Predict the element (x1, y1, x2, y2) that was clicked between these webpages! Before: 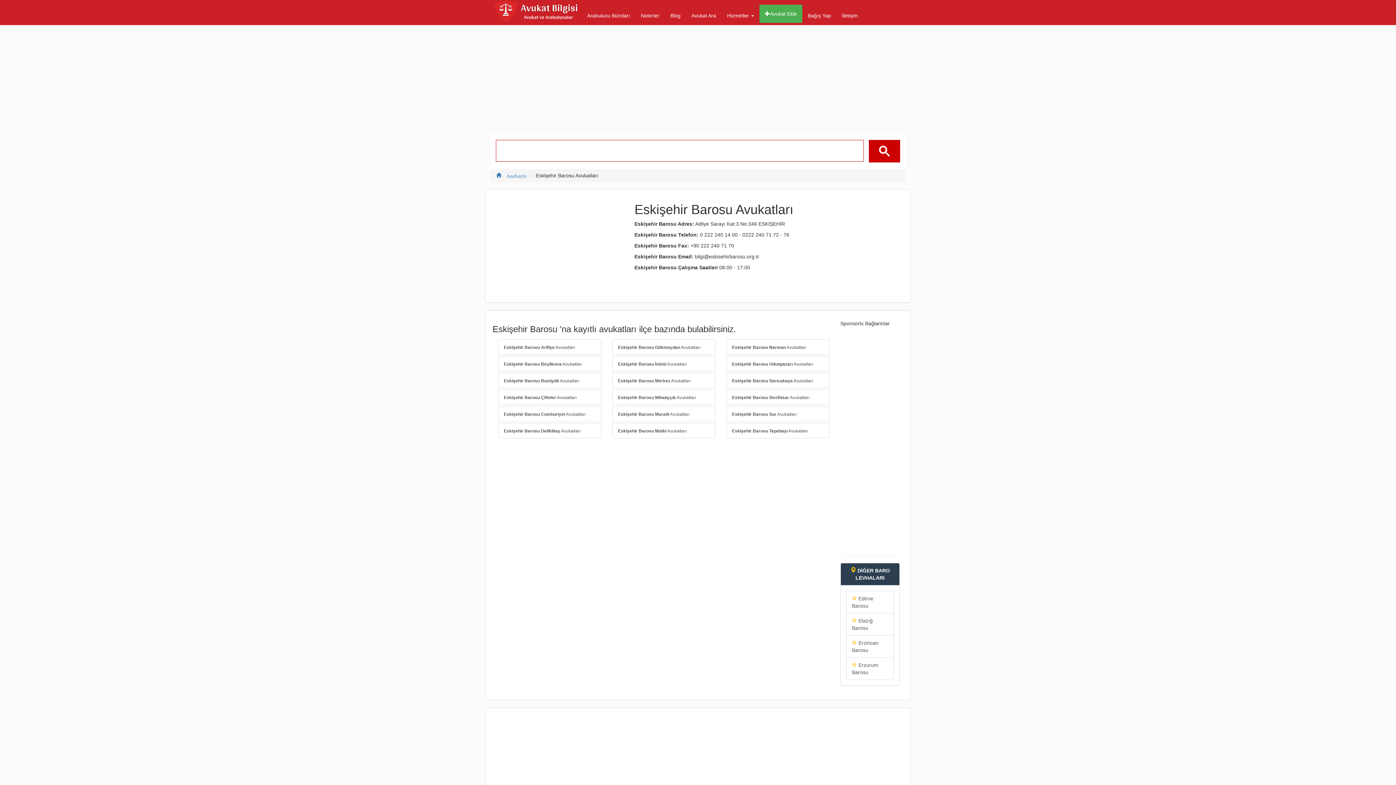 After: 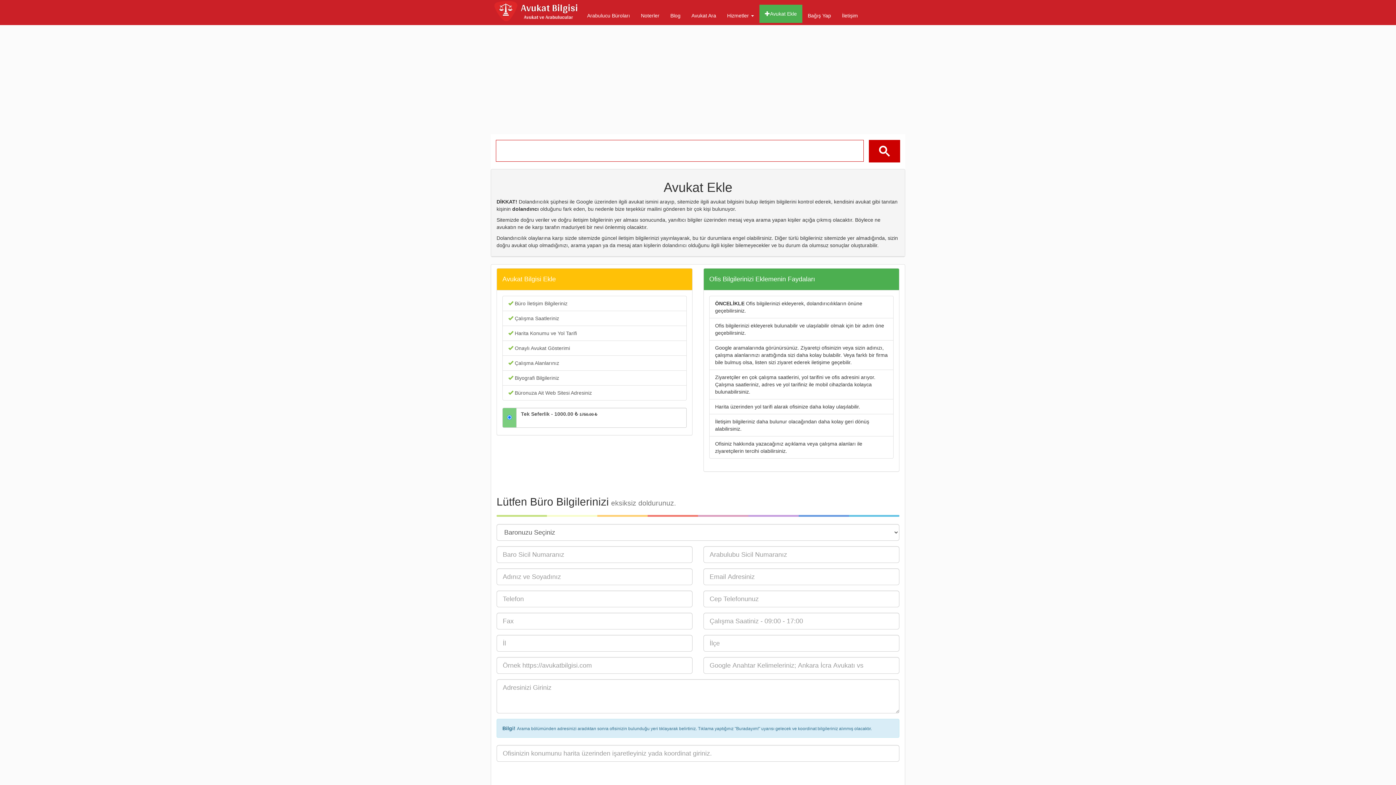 Action: bbox: (759, 4, 802, 22) label: Avukat Ekle